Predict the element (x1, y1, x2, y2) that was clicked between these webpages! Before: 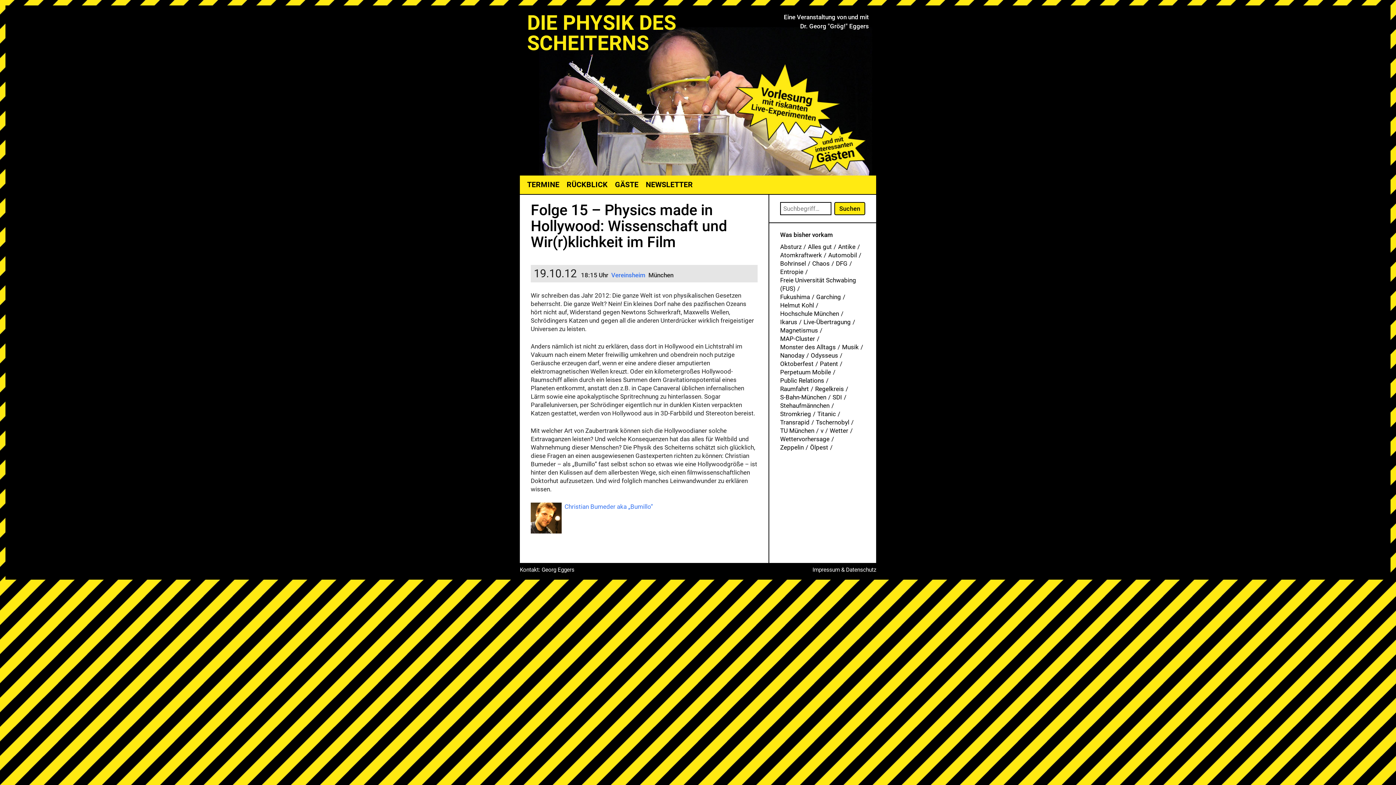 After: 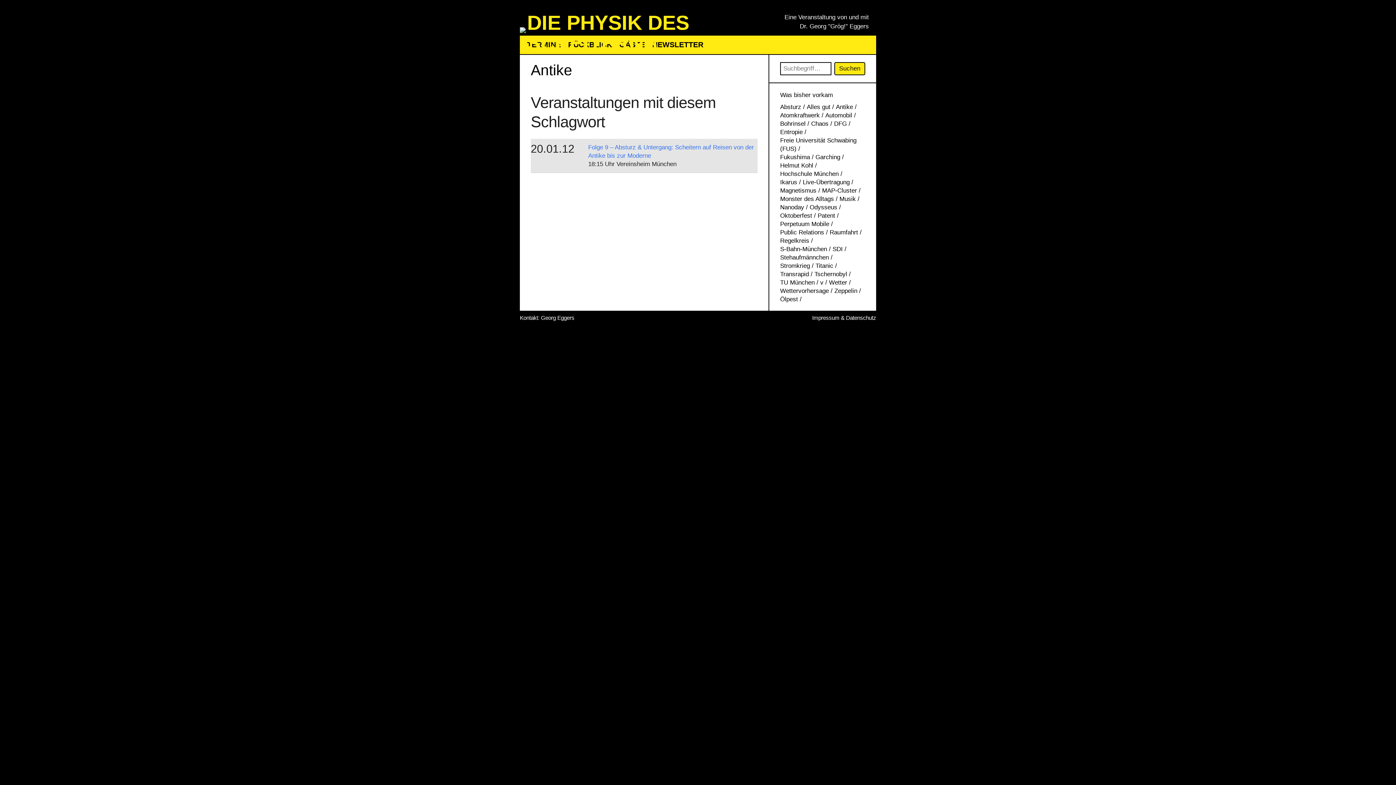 Action: label: Antike (1 Eintrag) bbox: (838, 242, 862, 251)